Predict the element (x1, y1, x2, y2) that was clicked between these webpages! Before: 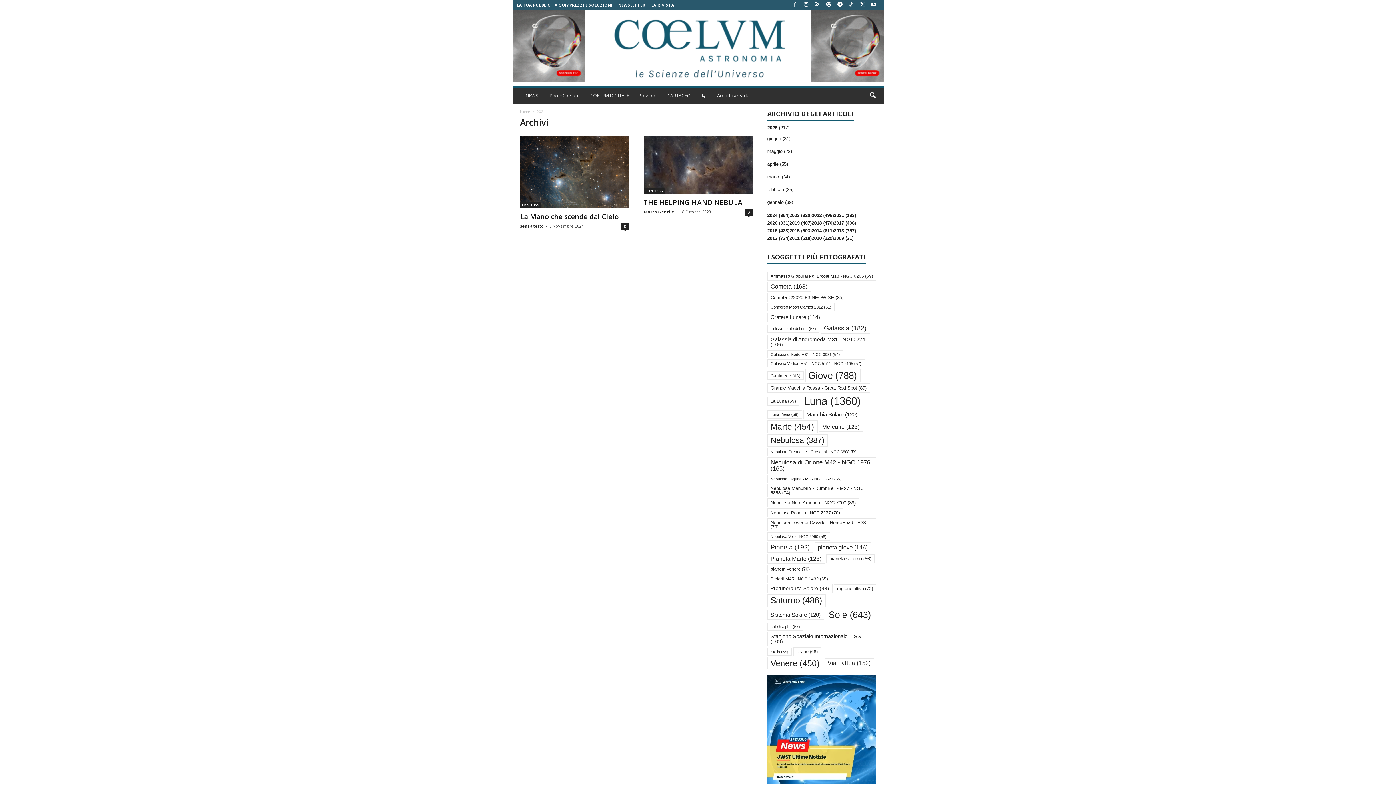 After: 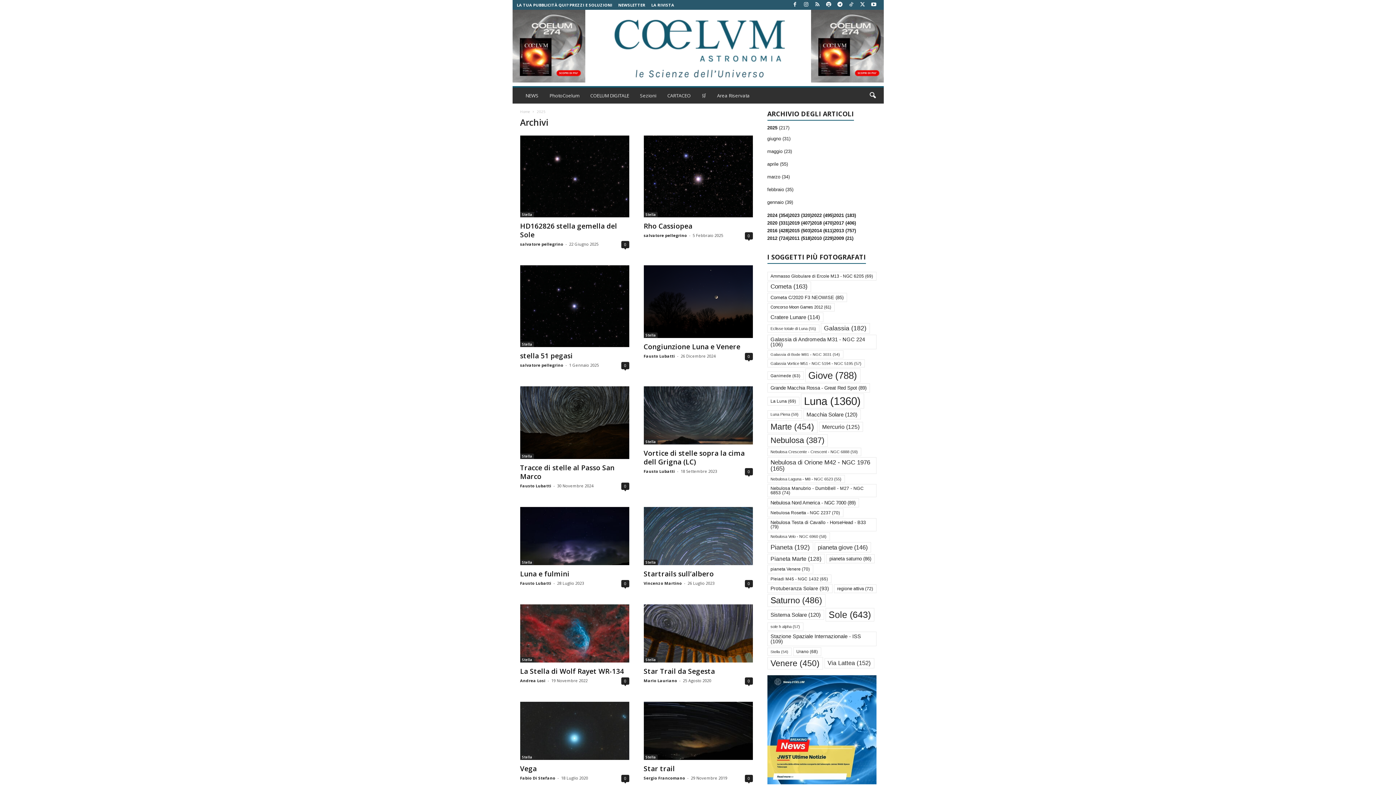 Action: bbox: (767, 648, 791, 656) label: Stella (54 elementi)